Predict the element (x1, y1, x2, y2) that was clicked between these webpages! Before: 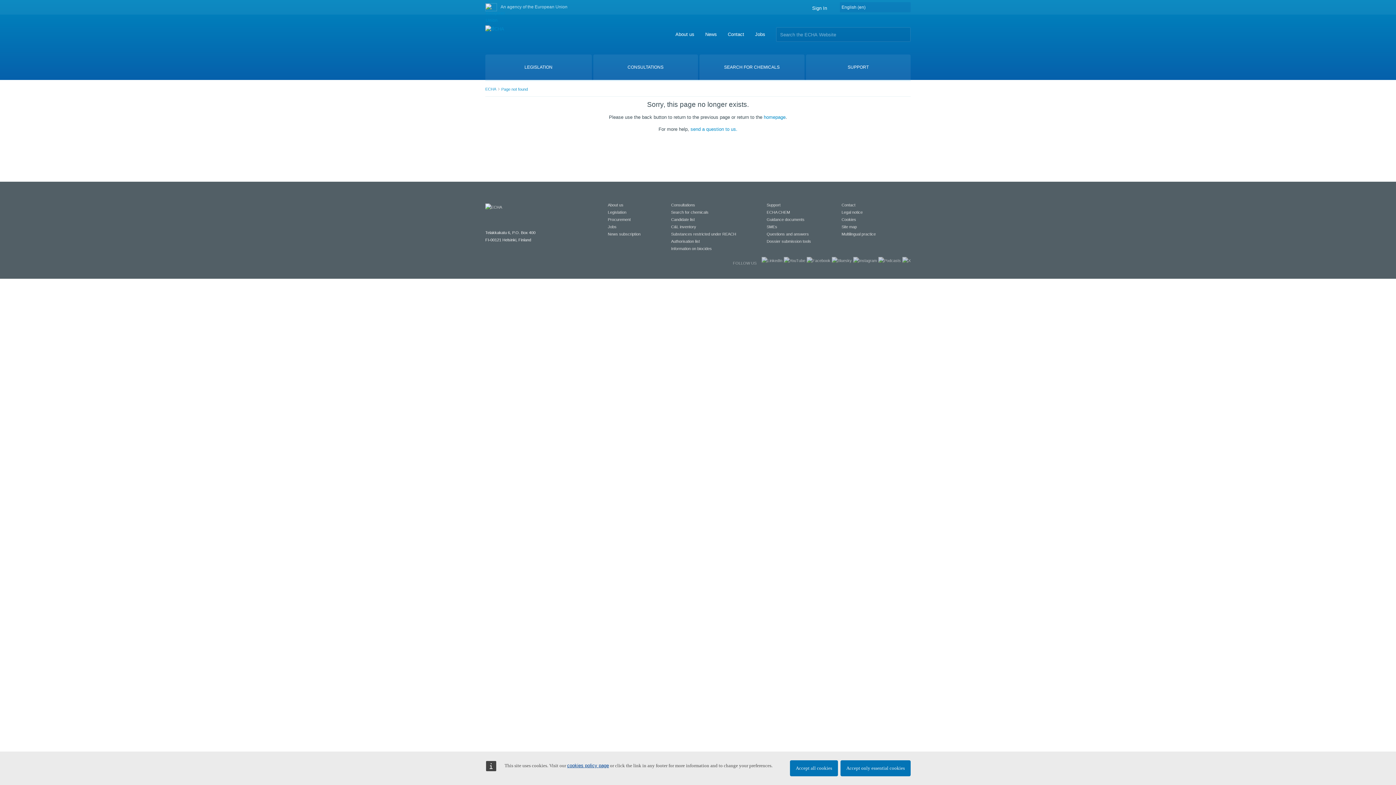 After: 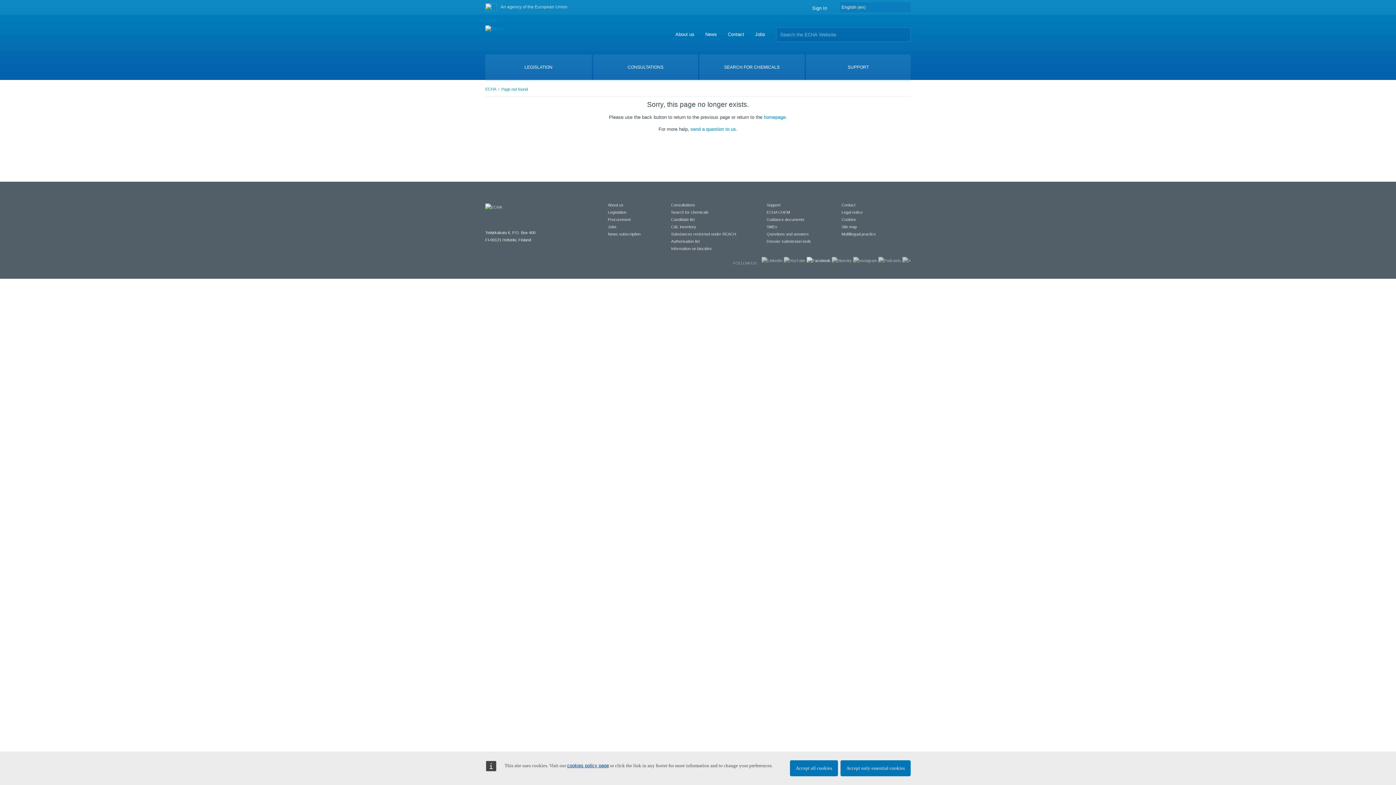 Action: bbox: (806, 258, 830, 262)